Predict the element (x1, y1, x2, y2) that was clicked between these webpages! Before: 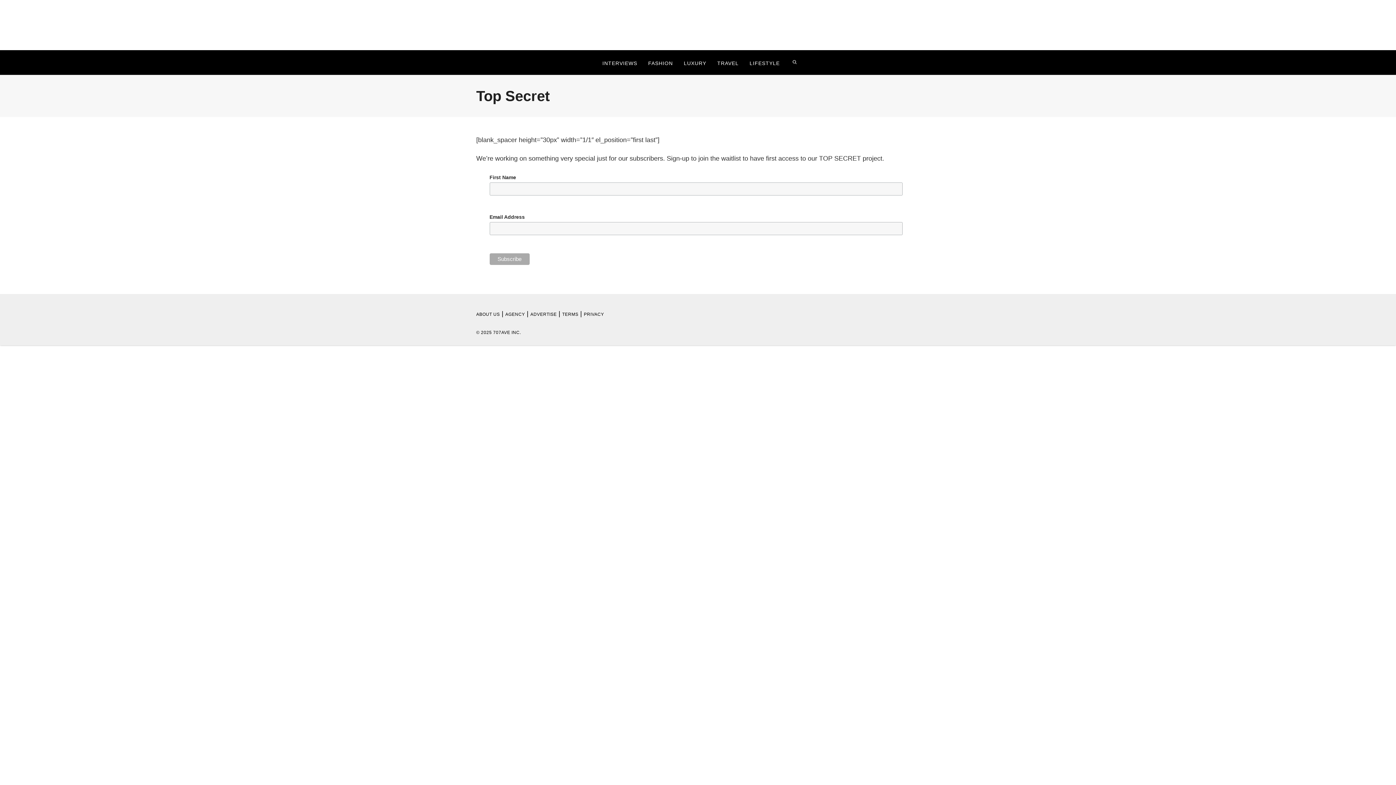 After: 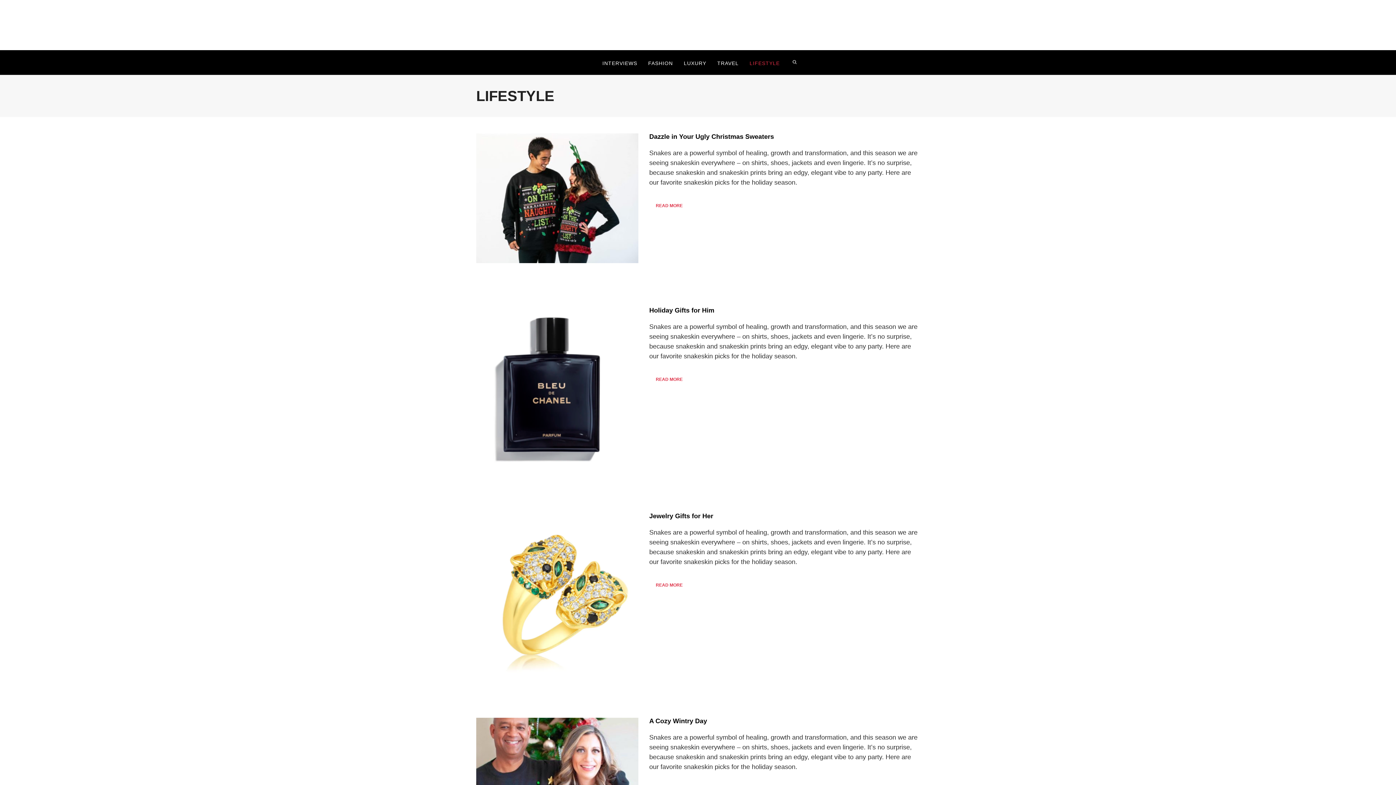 Action: label: LIFESTYLE bbox: (744, 51, 785, 74)